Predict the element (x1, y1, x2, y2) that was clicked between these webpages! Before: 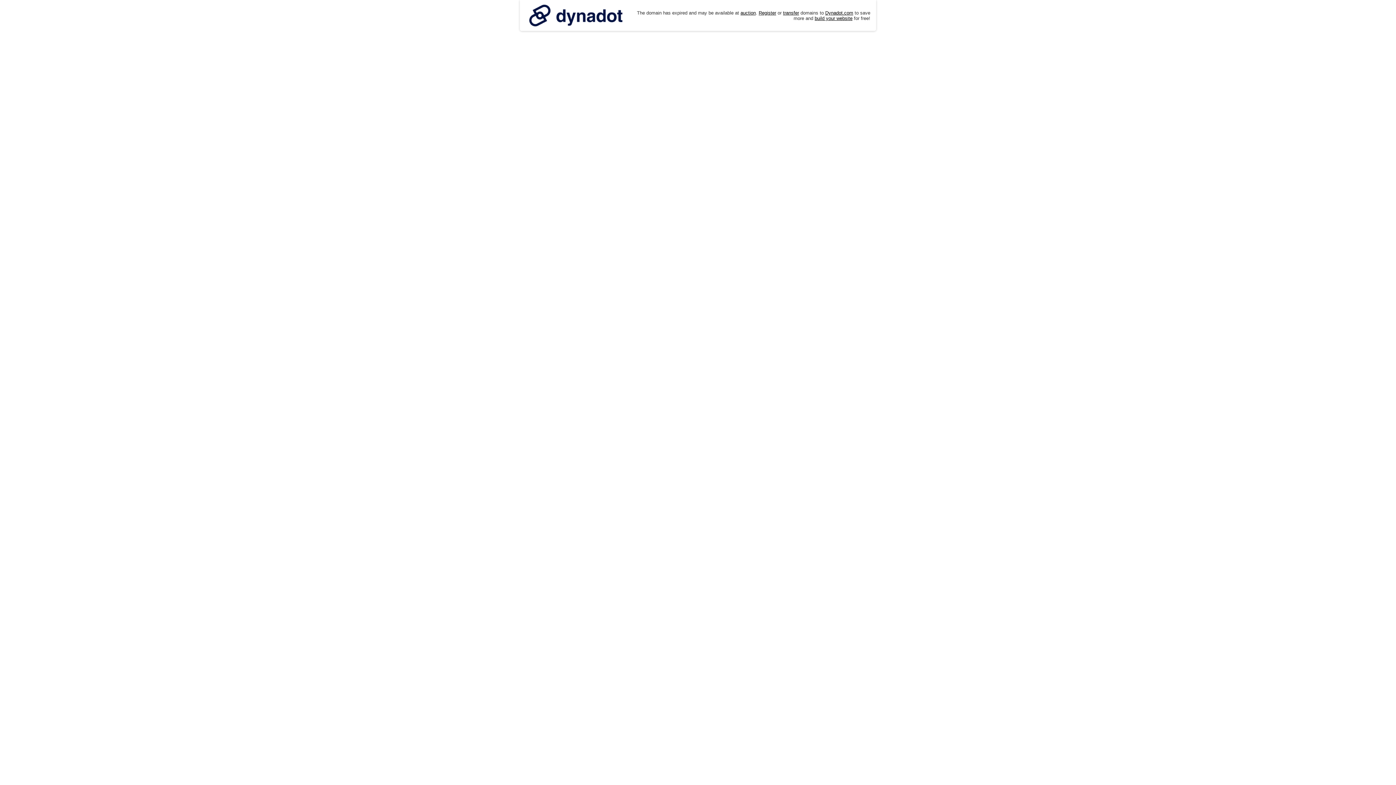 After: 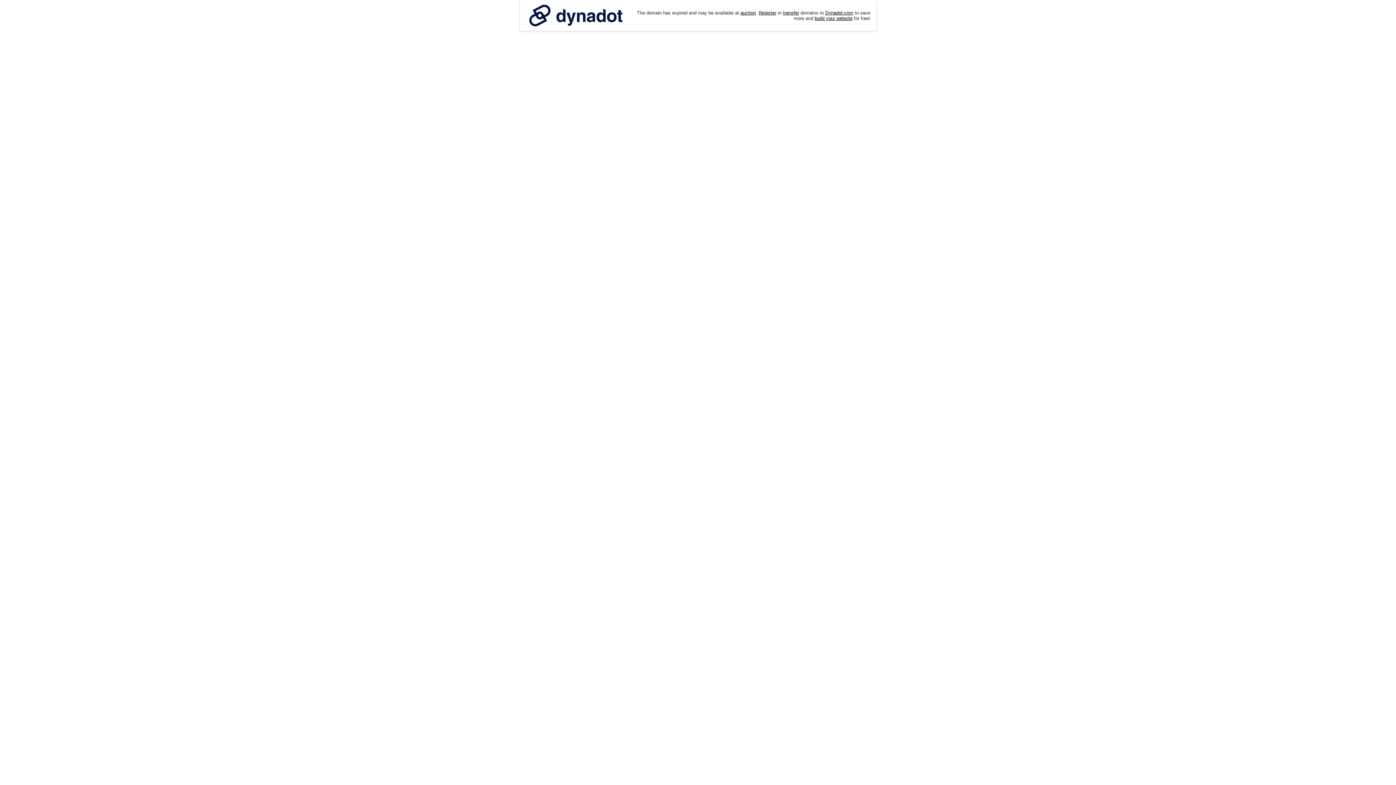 Action: bbox: (525, 0, 626, 30)